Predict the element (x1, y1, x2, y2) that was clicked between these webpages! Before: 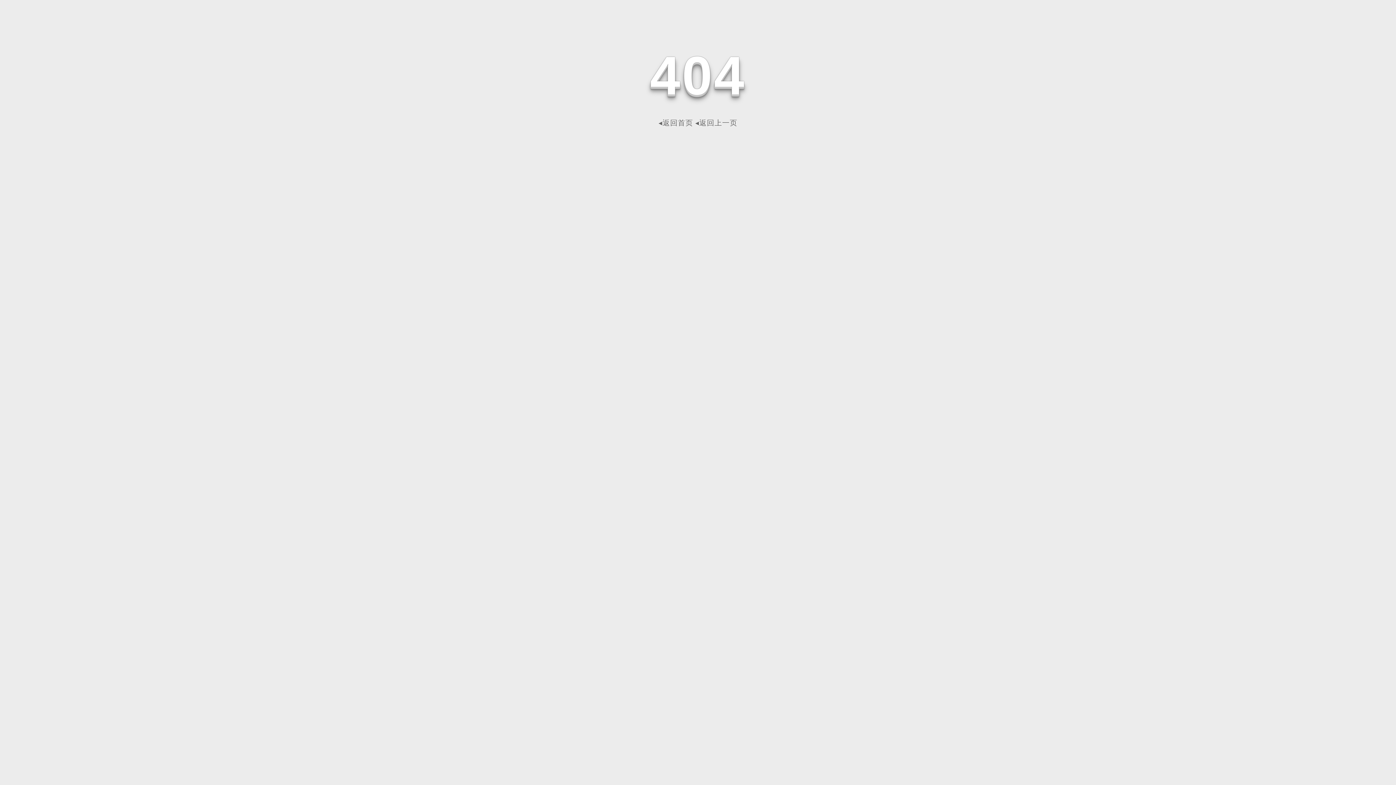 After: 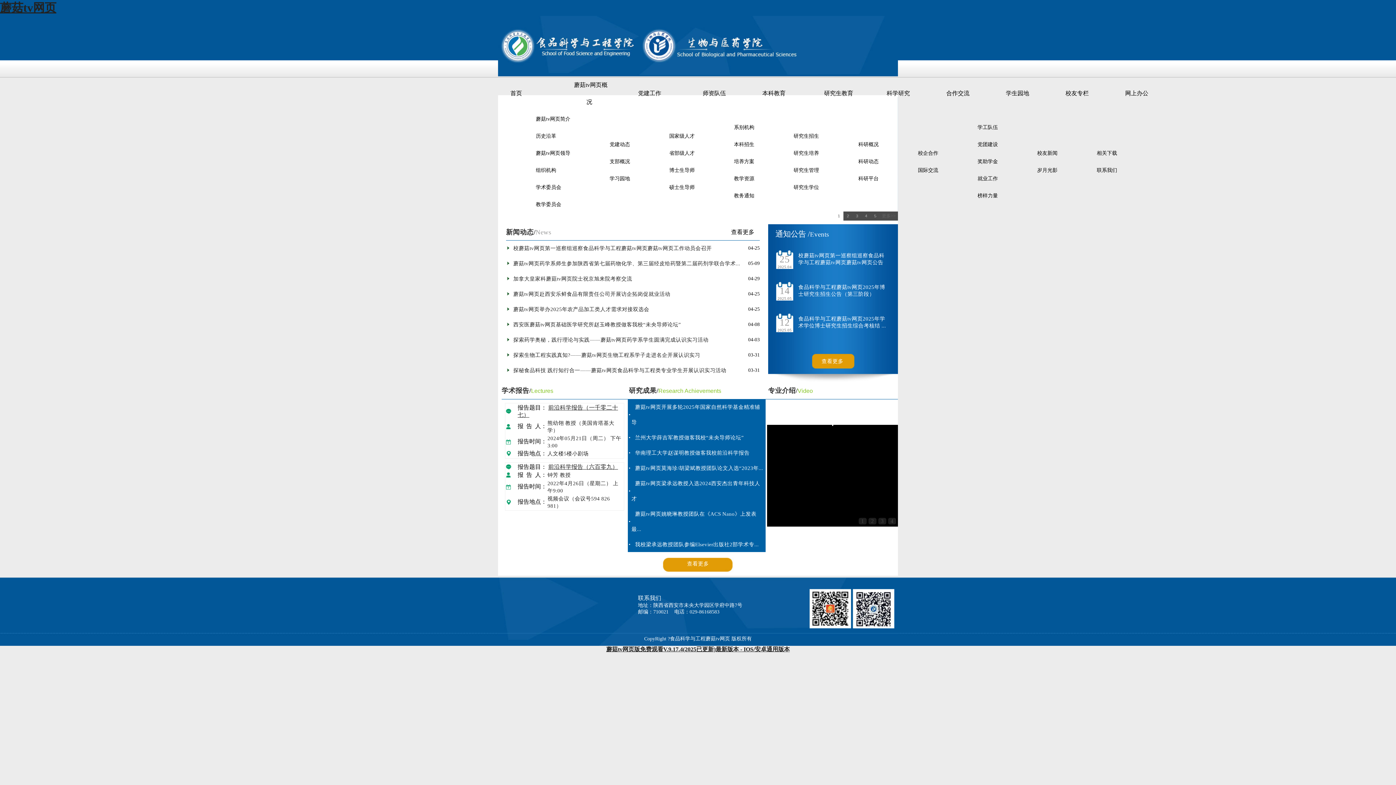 Action: label: ◂返回首页 bbox: (658, 118, 693, 126)